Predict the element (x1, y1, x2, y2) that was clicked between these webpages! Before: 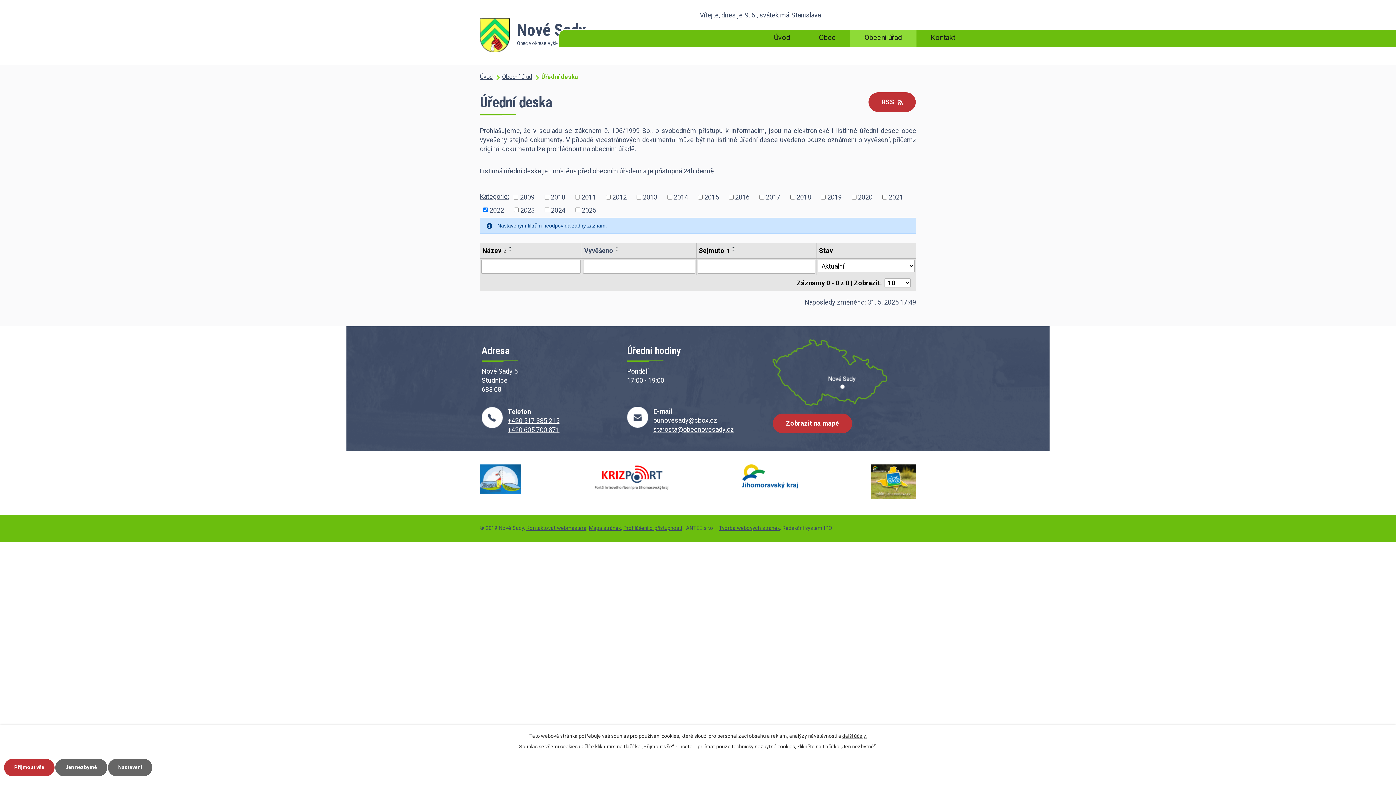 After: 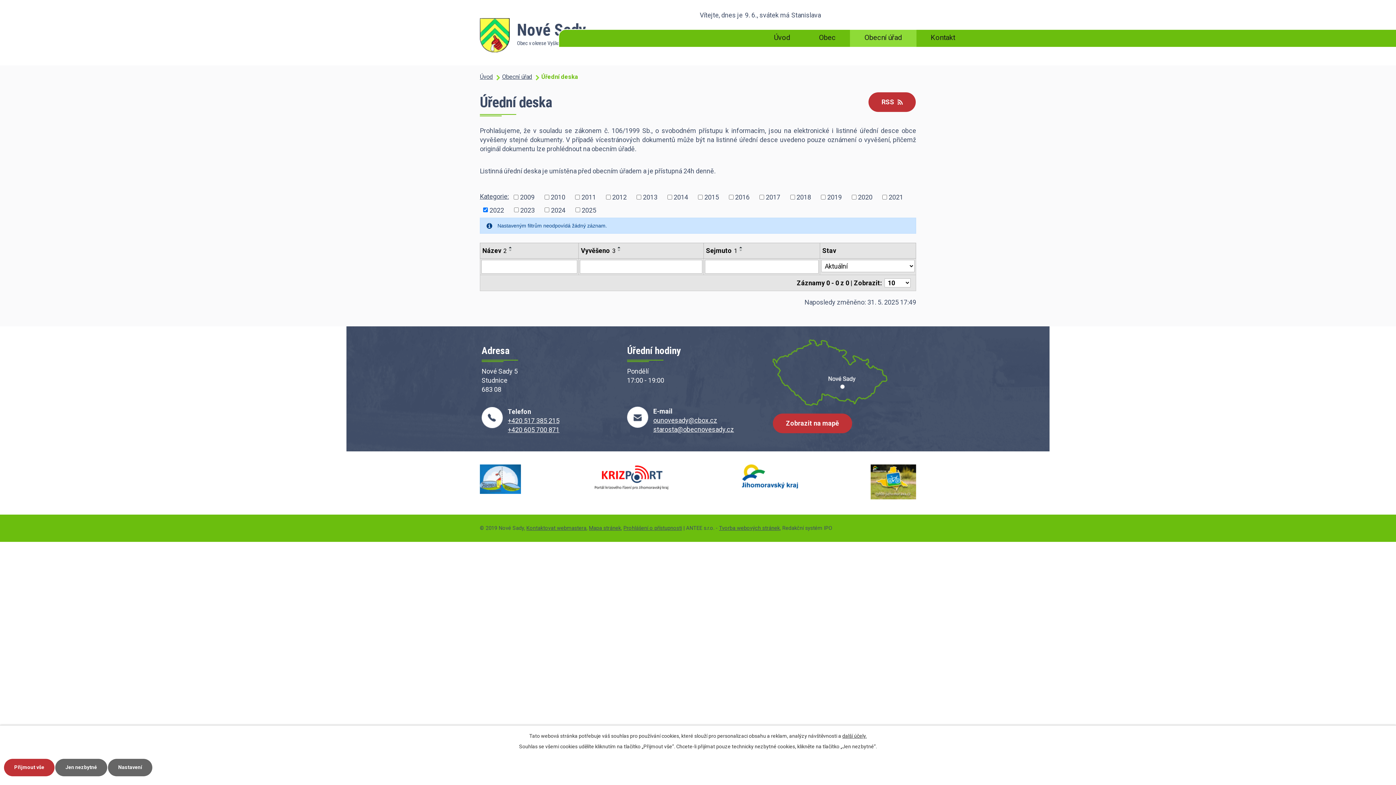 Action: bbox: (613, 246, 621, 249)